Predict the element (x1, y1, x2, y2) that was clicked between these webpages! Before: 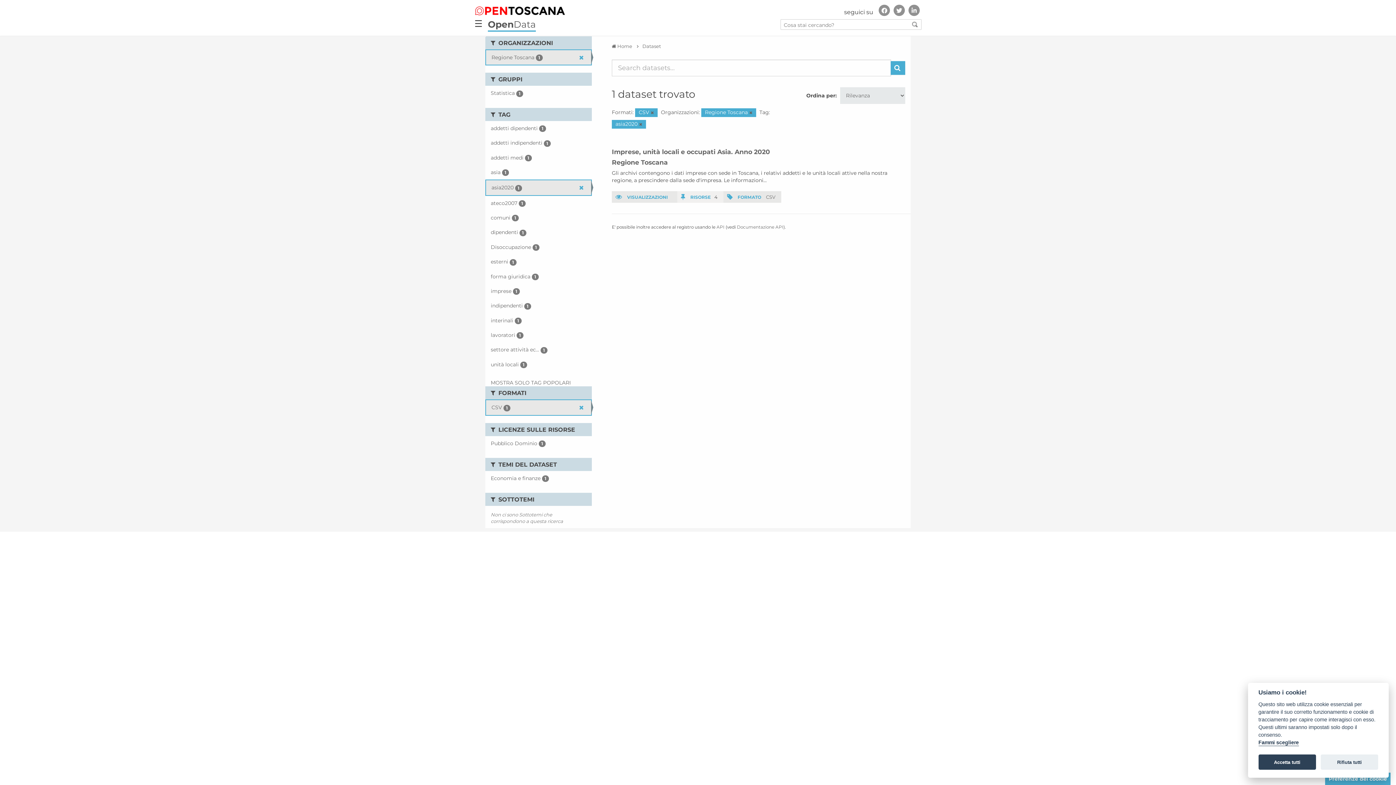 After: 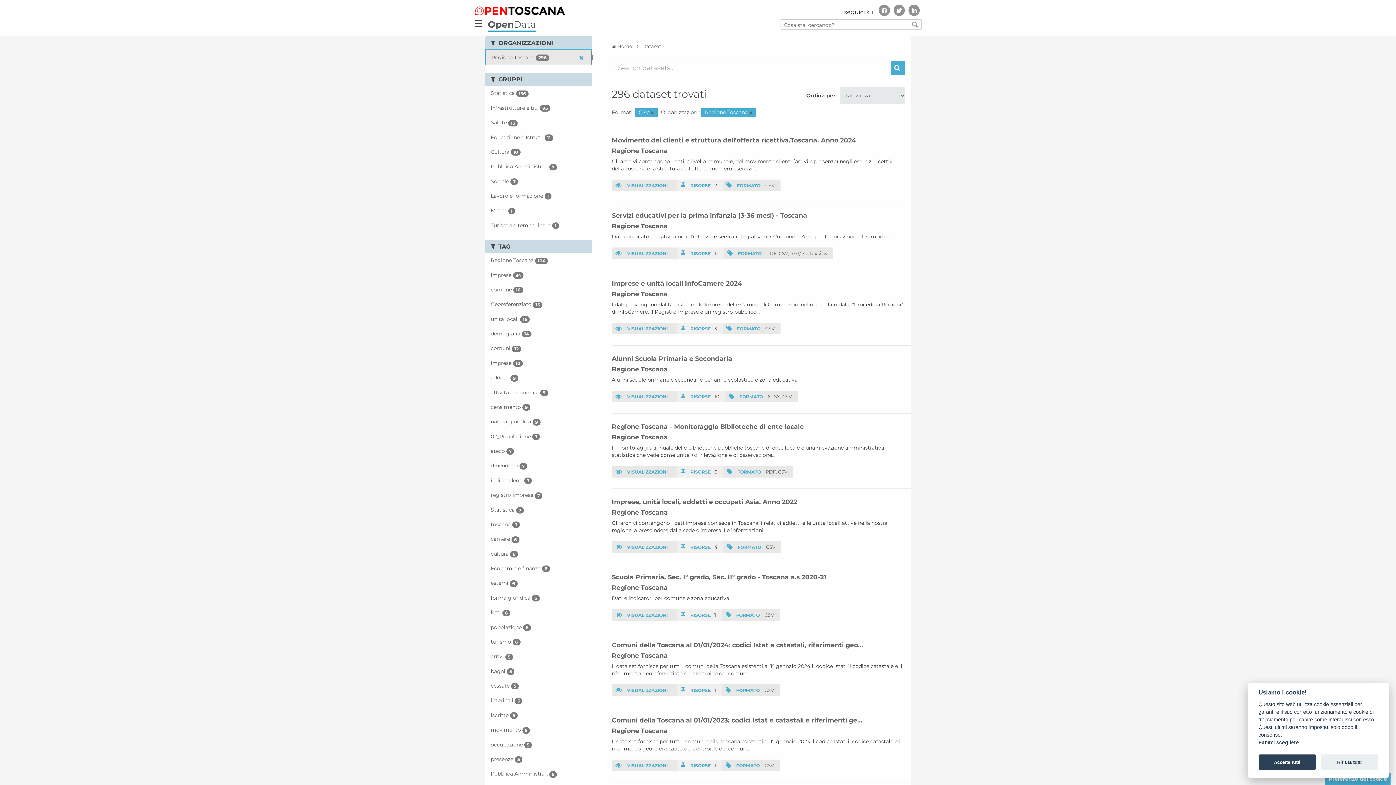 Action: label: asia2020 1 bbox: (485, 179, 592, 195)